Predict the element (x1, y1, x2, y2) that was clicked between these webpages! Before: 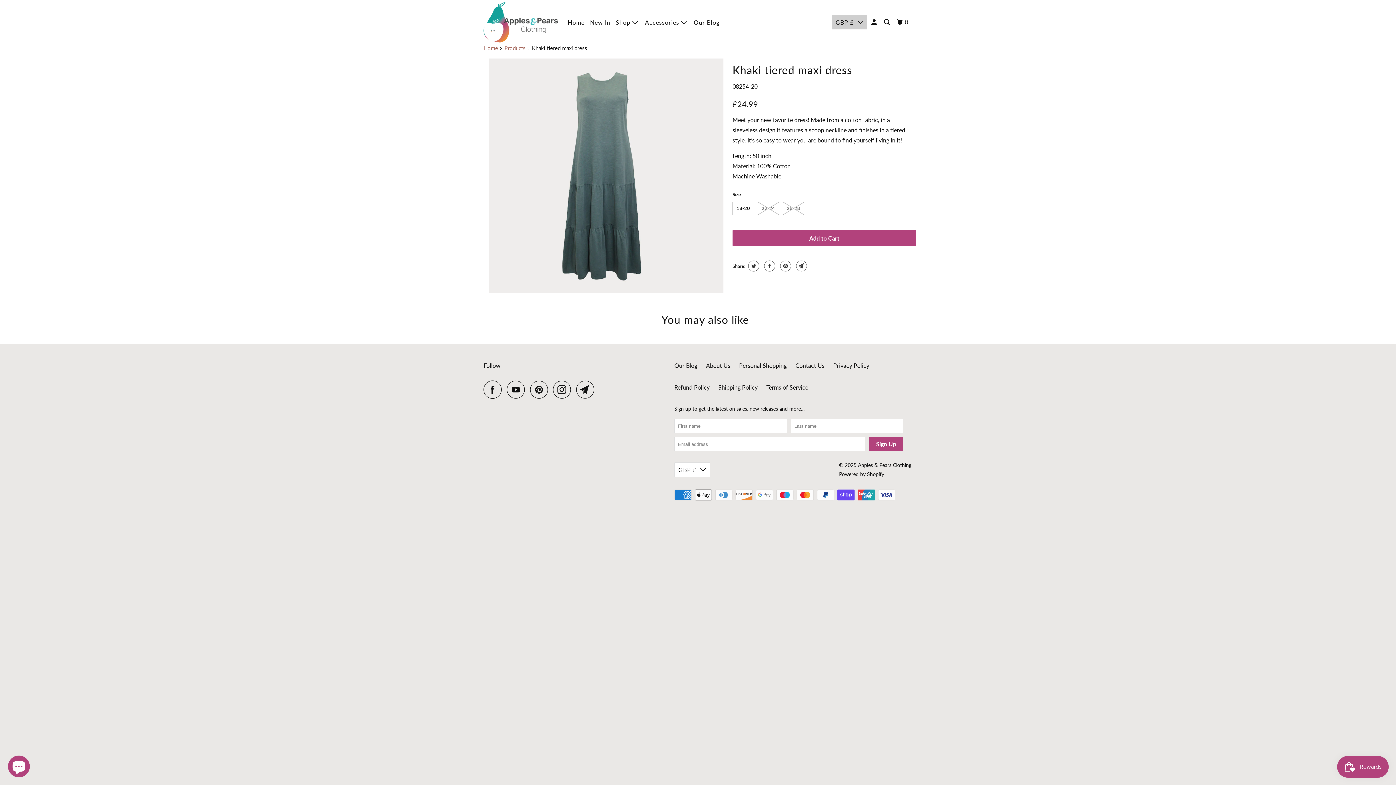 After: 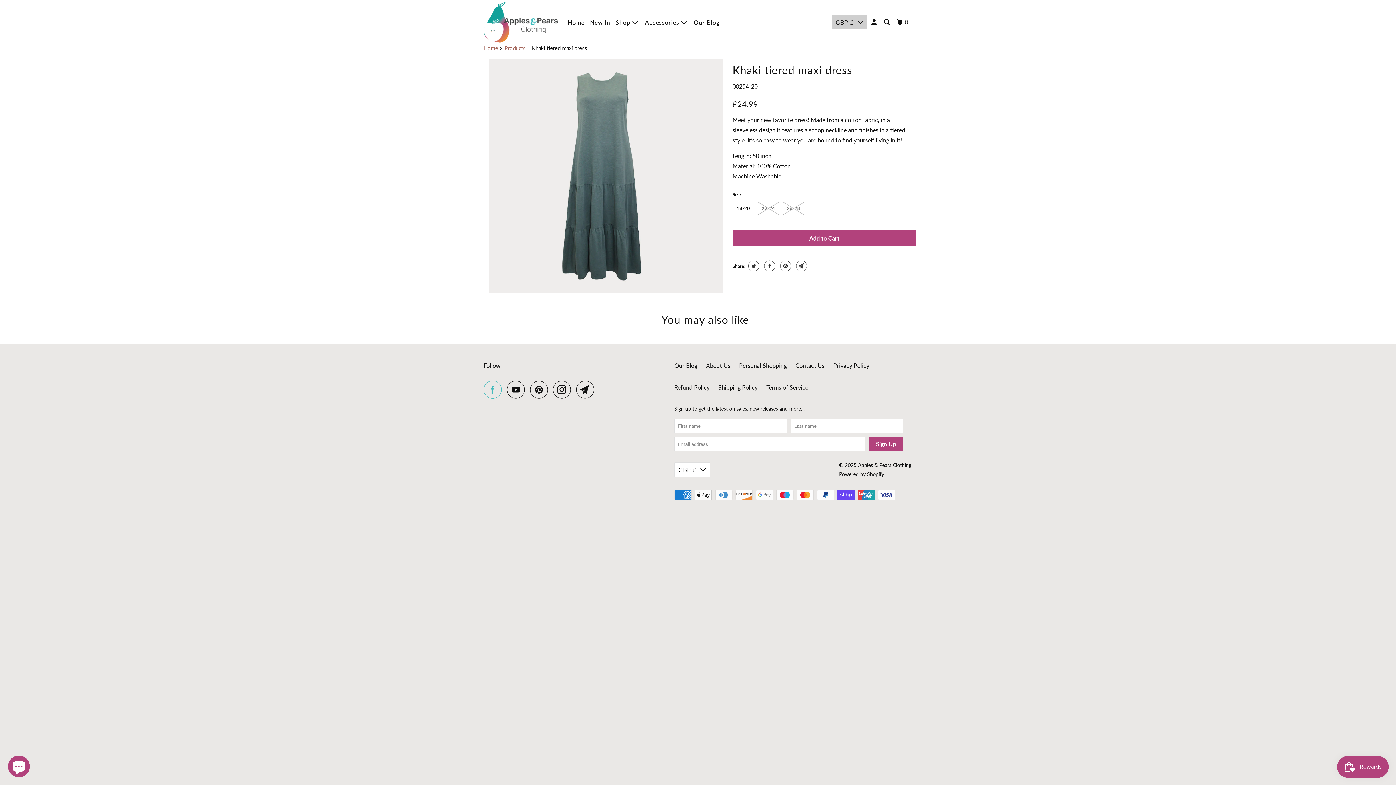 Action: bbox: (483, 380, 505, 398)